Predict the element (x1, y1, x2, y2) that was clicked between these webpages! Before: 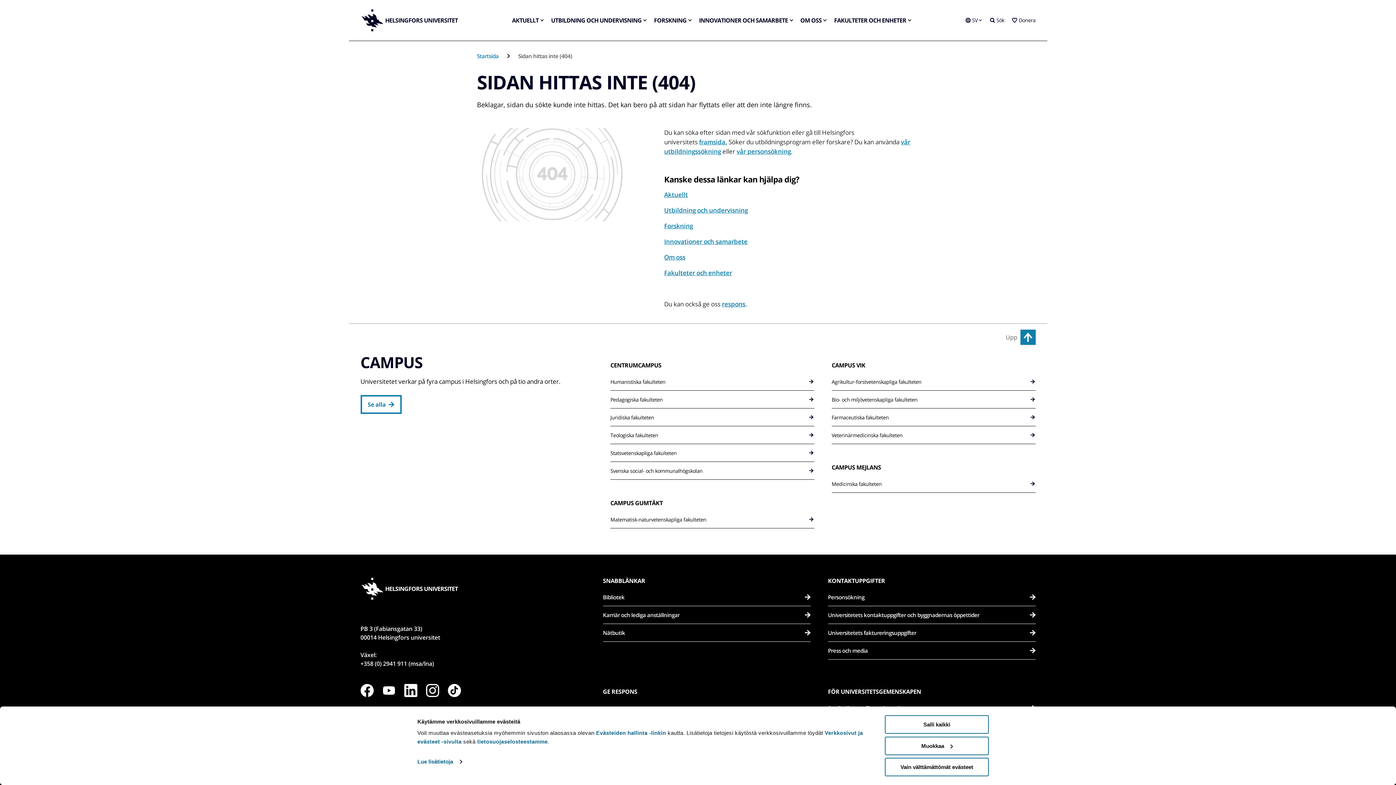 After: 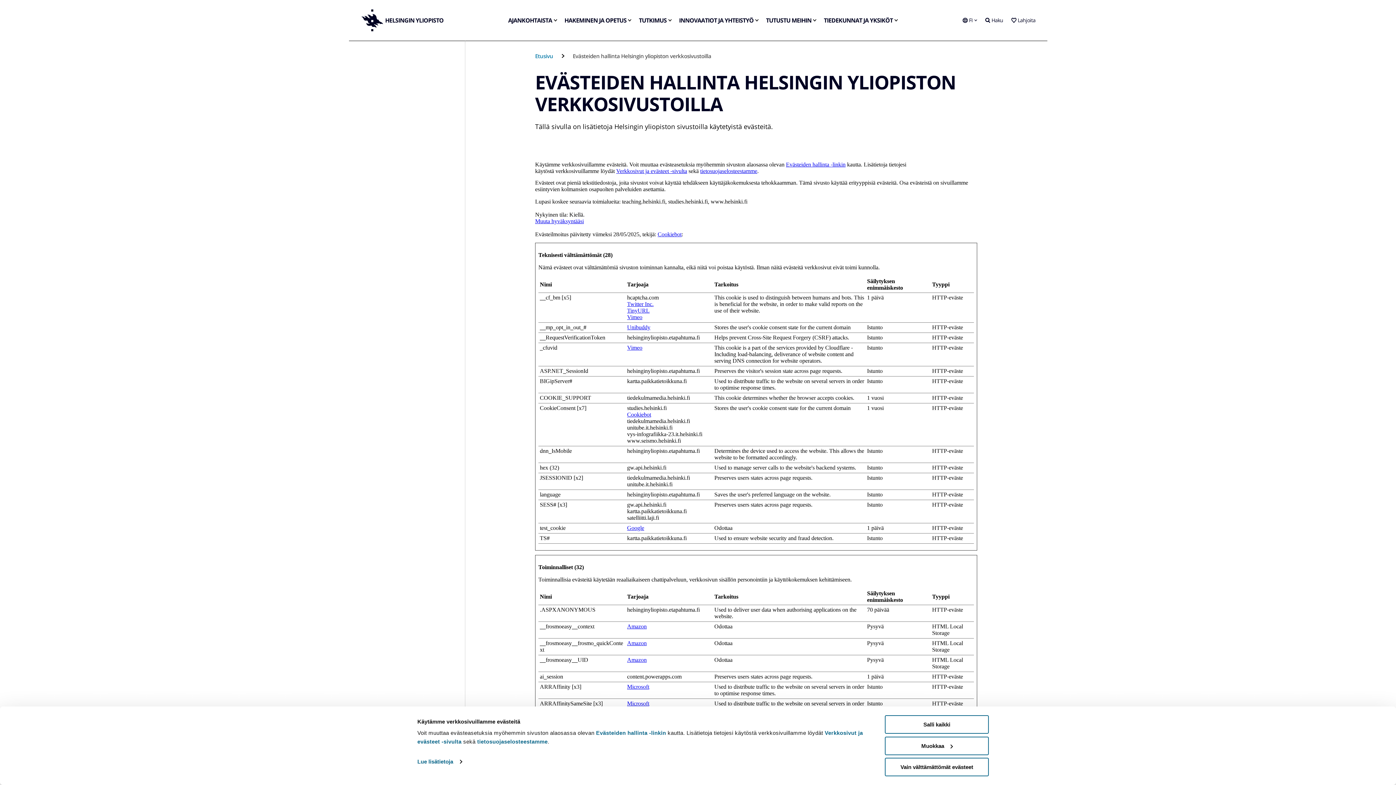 Action: bbox: (596, 730, 666, 736) label: Evästeiden hallinta -linkin